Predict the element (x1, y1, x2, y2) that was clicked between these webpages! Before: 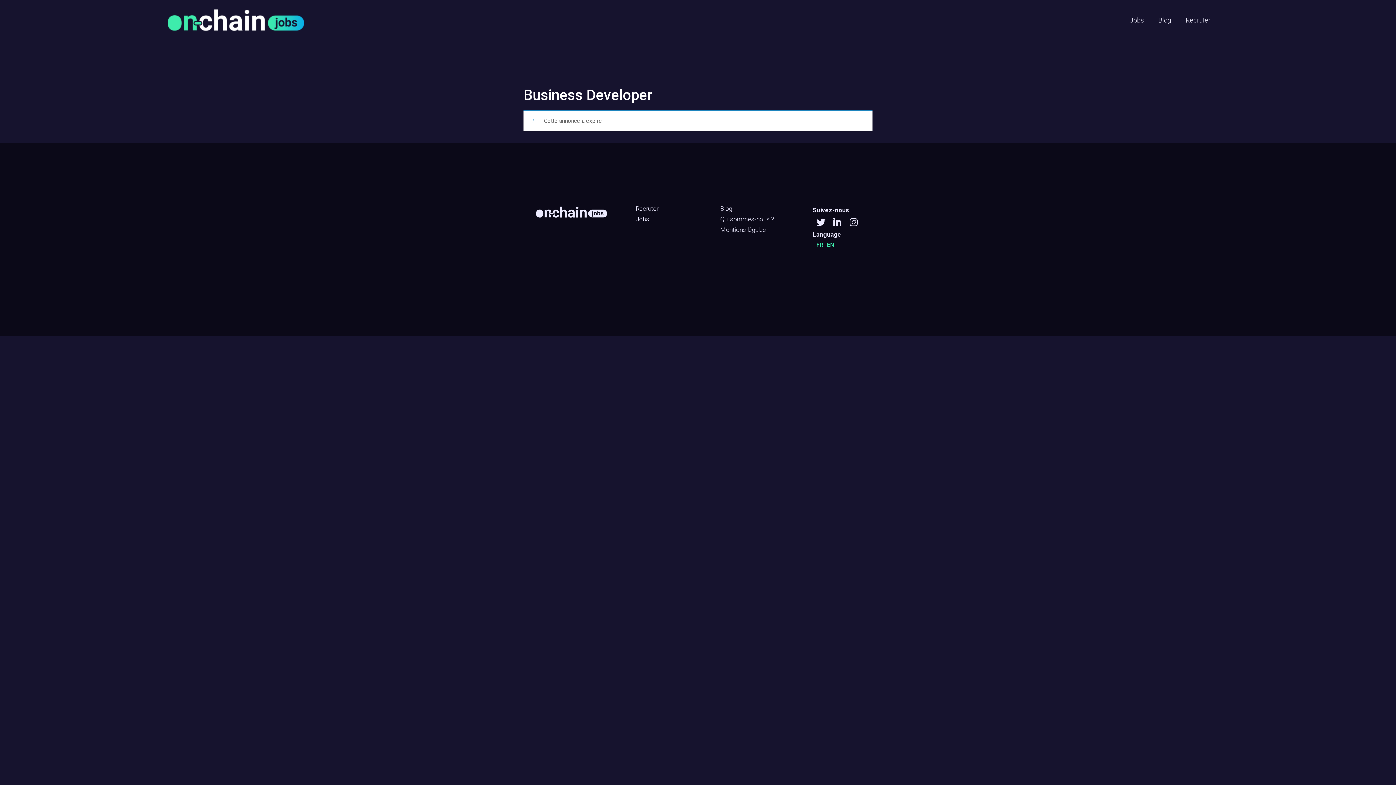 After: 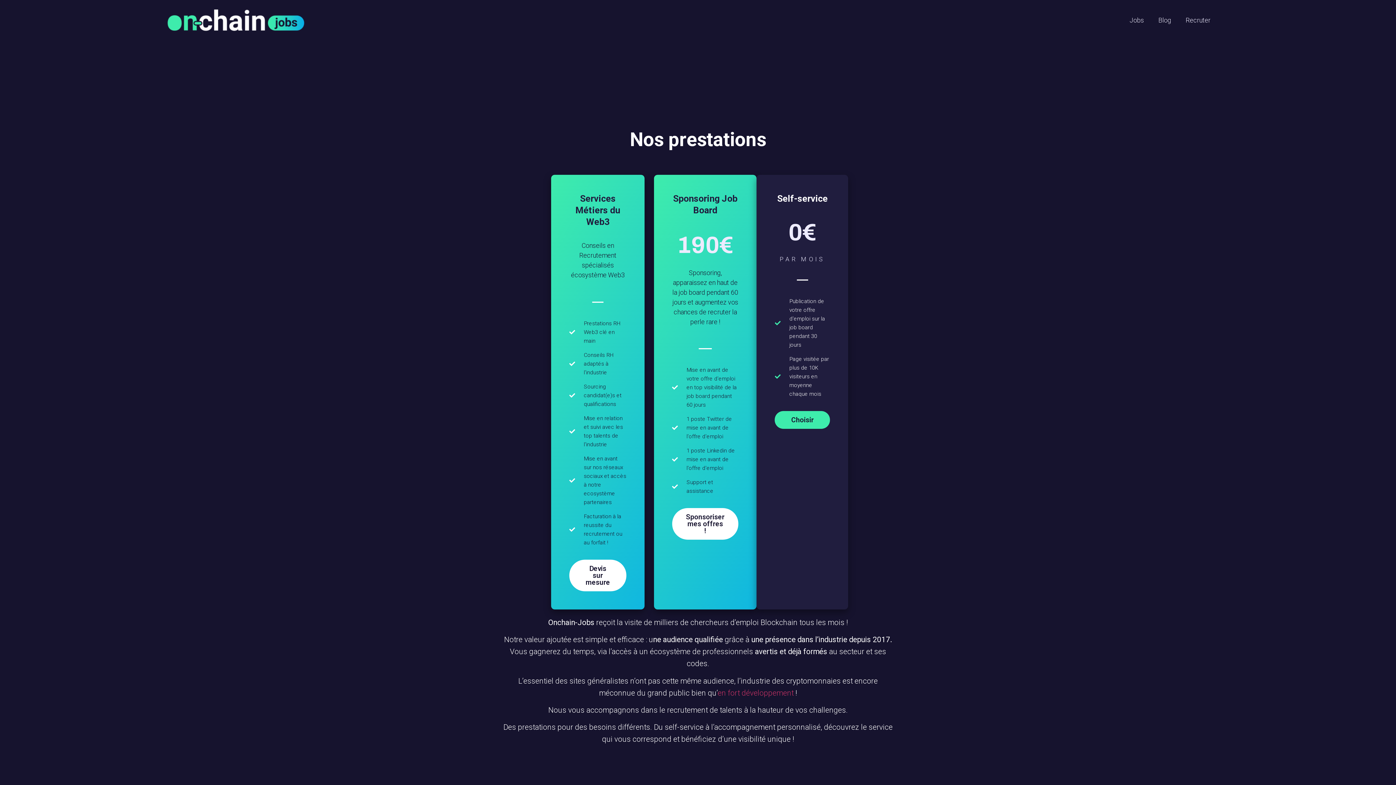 Action: bbox: (1178, 11, 1218, 28) label: Recruter